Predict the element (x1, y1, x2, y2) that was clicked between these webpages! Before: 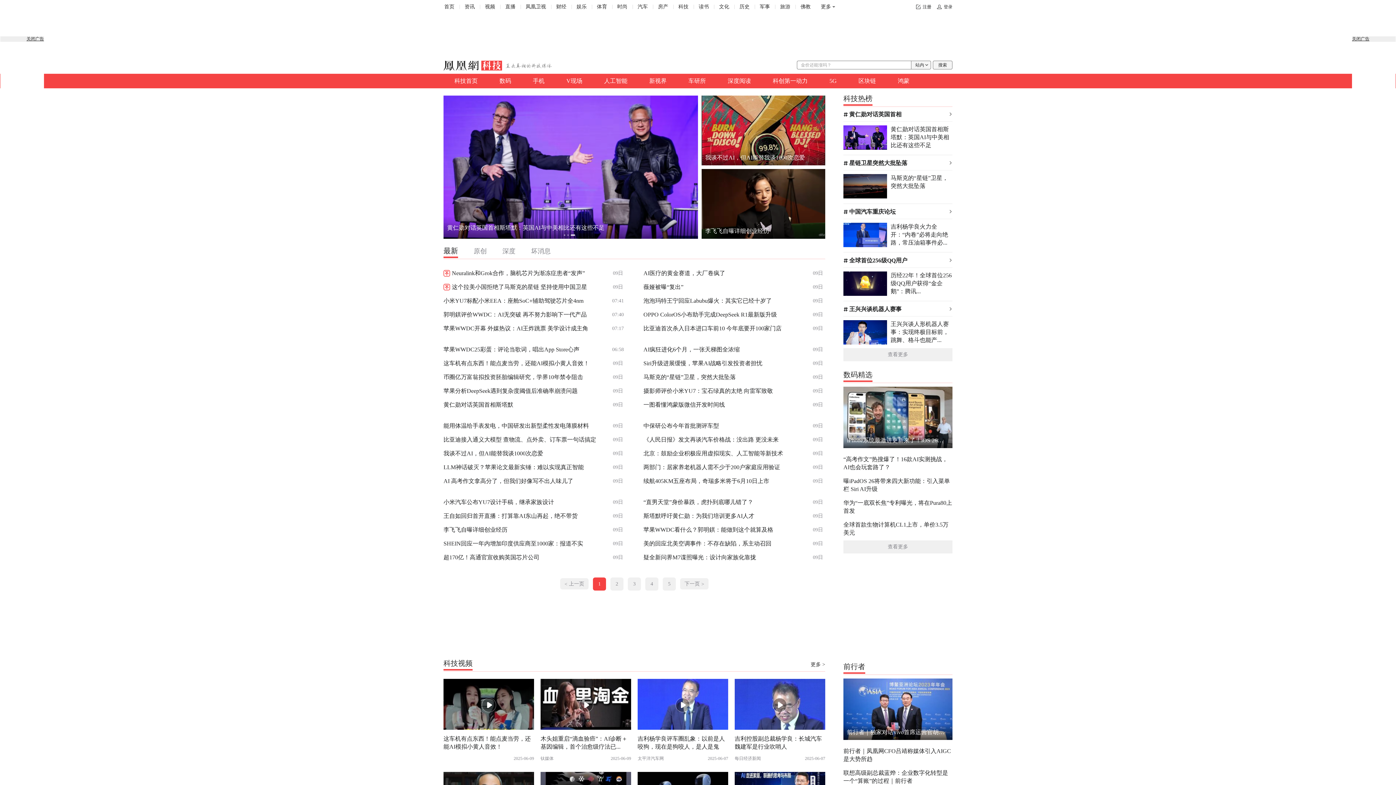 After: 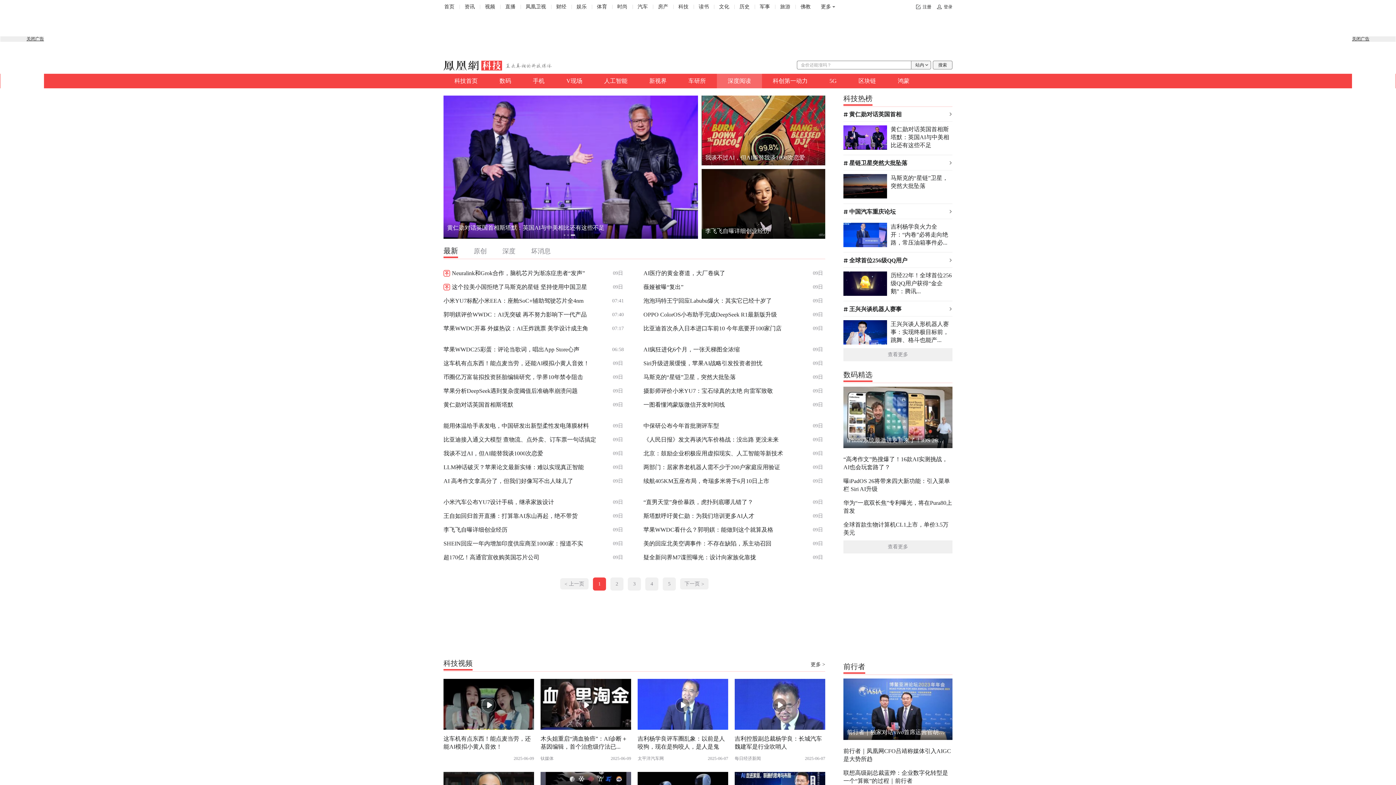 Action: bbox: (717, 73, 762, 88) label: 深度阅读